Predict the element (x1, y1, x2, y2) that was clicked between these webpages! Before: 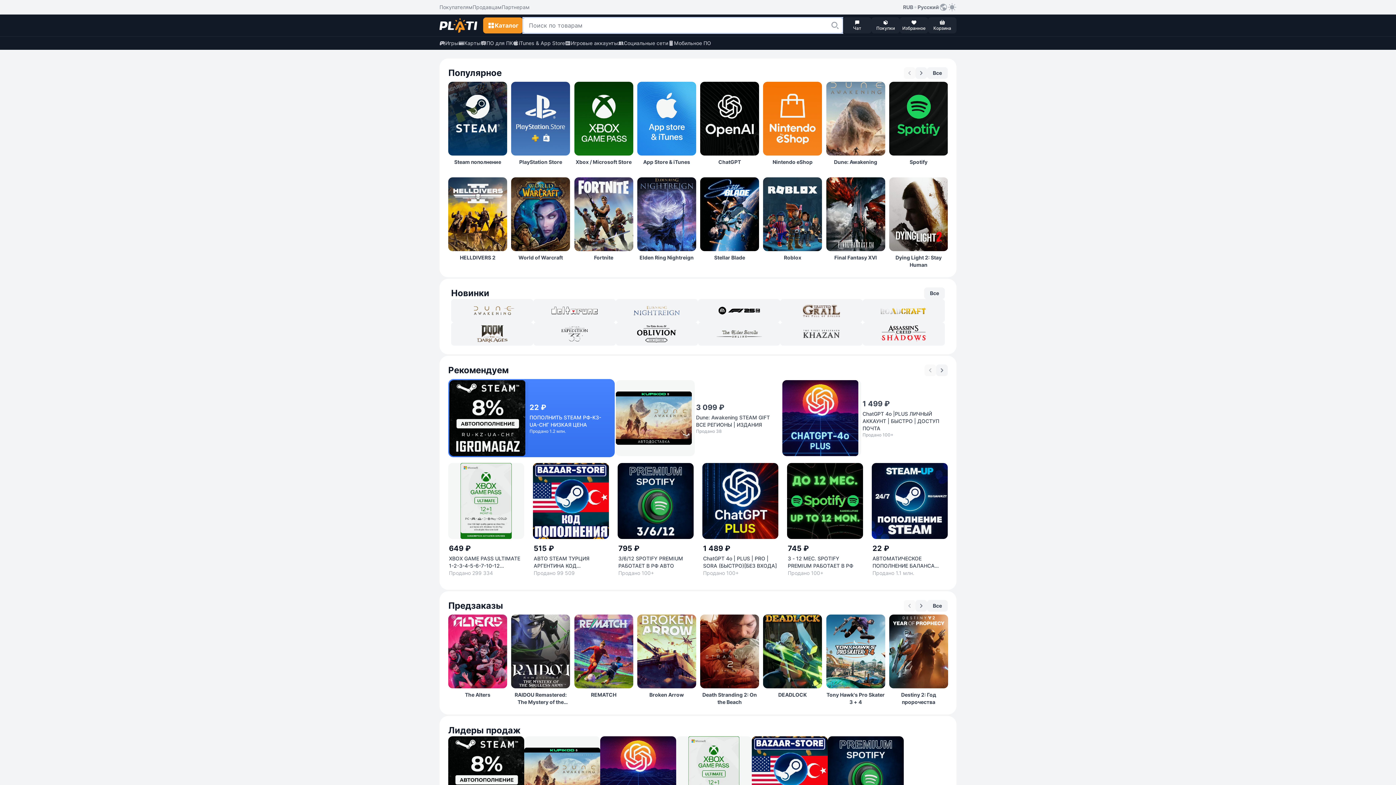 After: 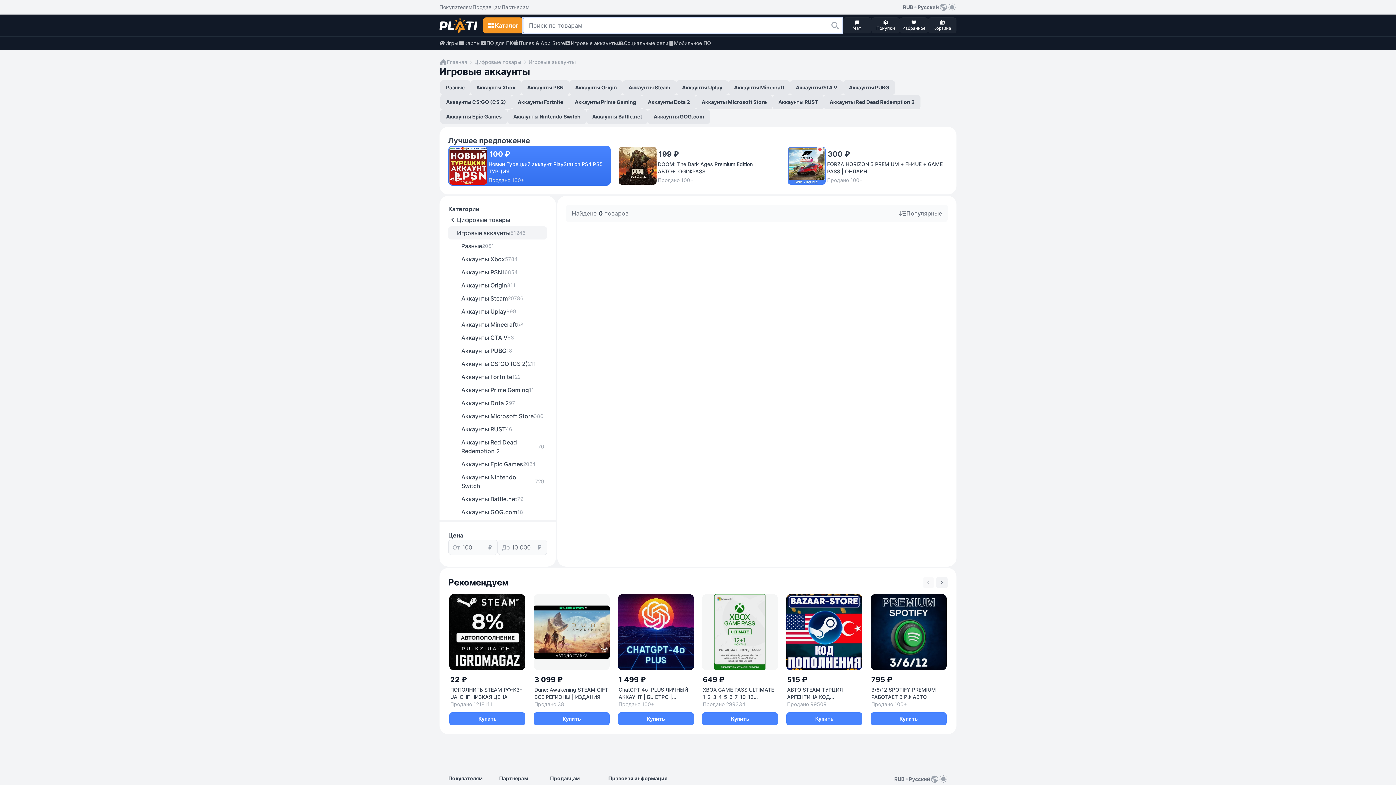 Action: label: Игровые аккаунты bbox: (565, 39, 618, 46)